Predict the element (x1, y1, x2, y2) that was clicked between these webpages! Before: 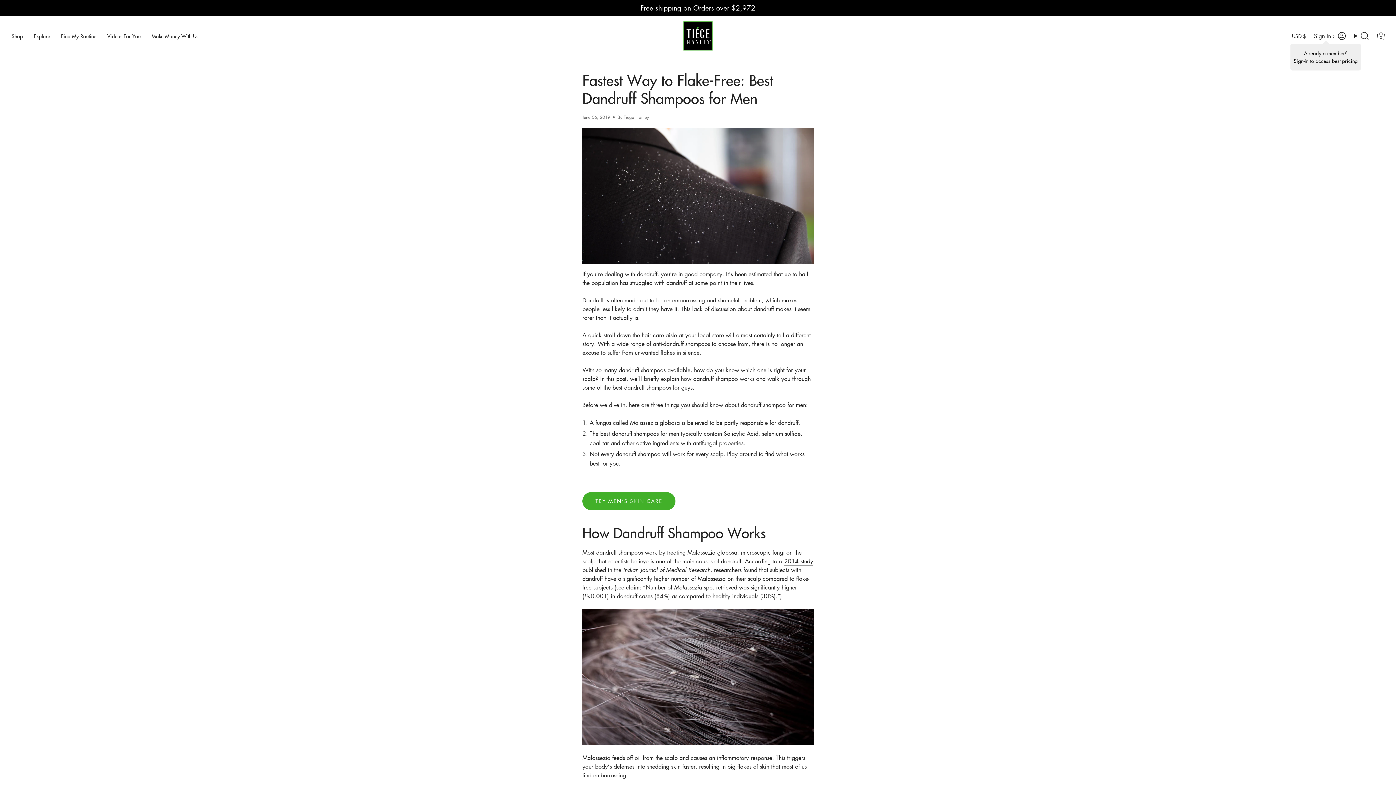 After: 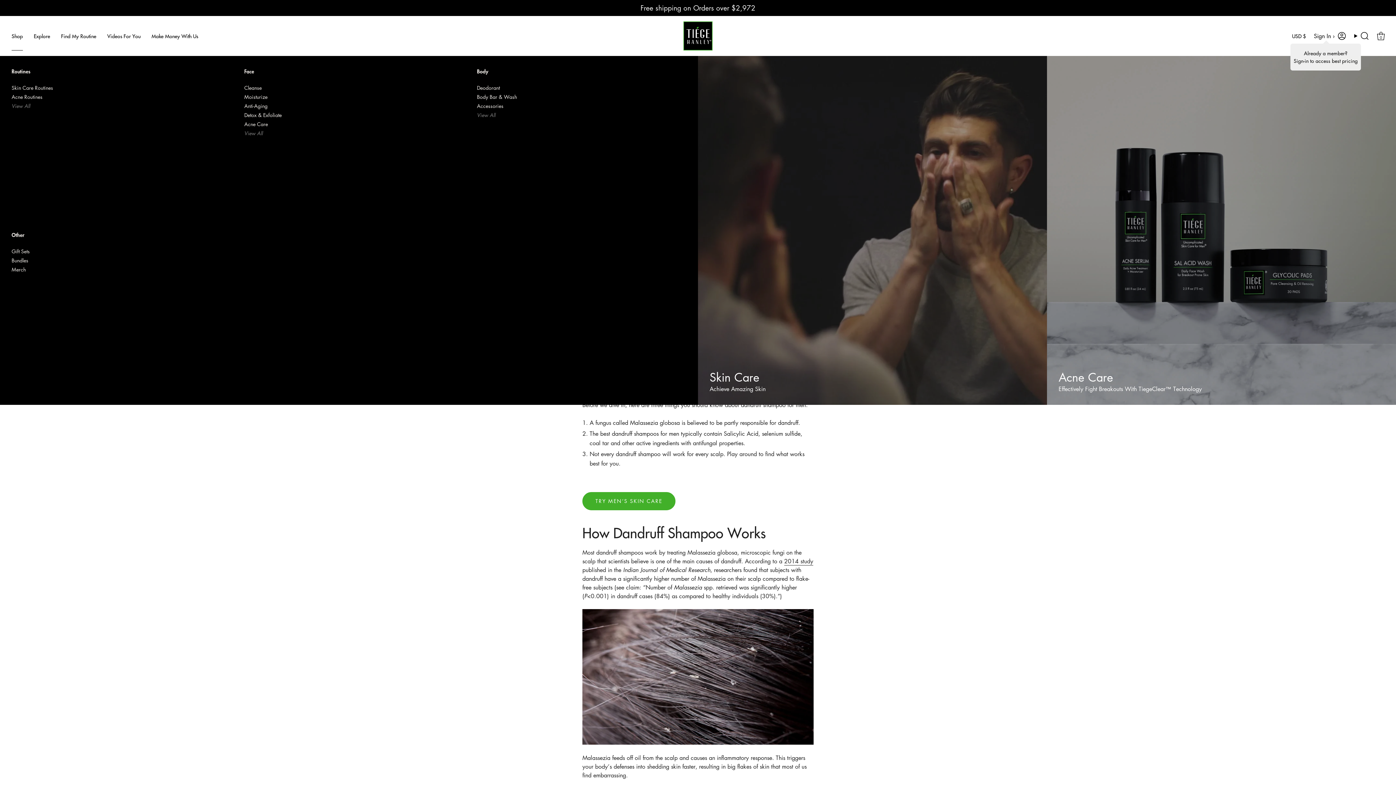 Action: bbox: (6, 21, 28, 50) label: Shop